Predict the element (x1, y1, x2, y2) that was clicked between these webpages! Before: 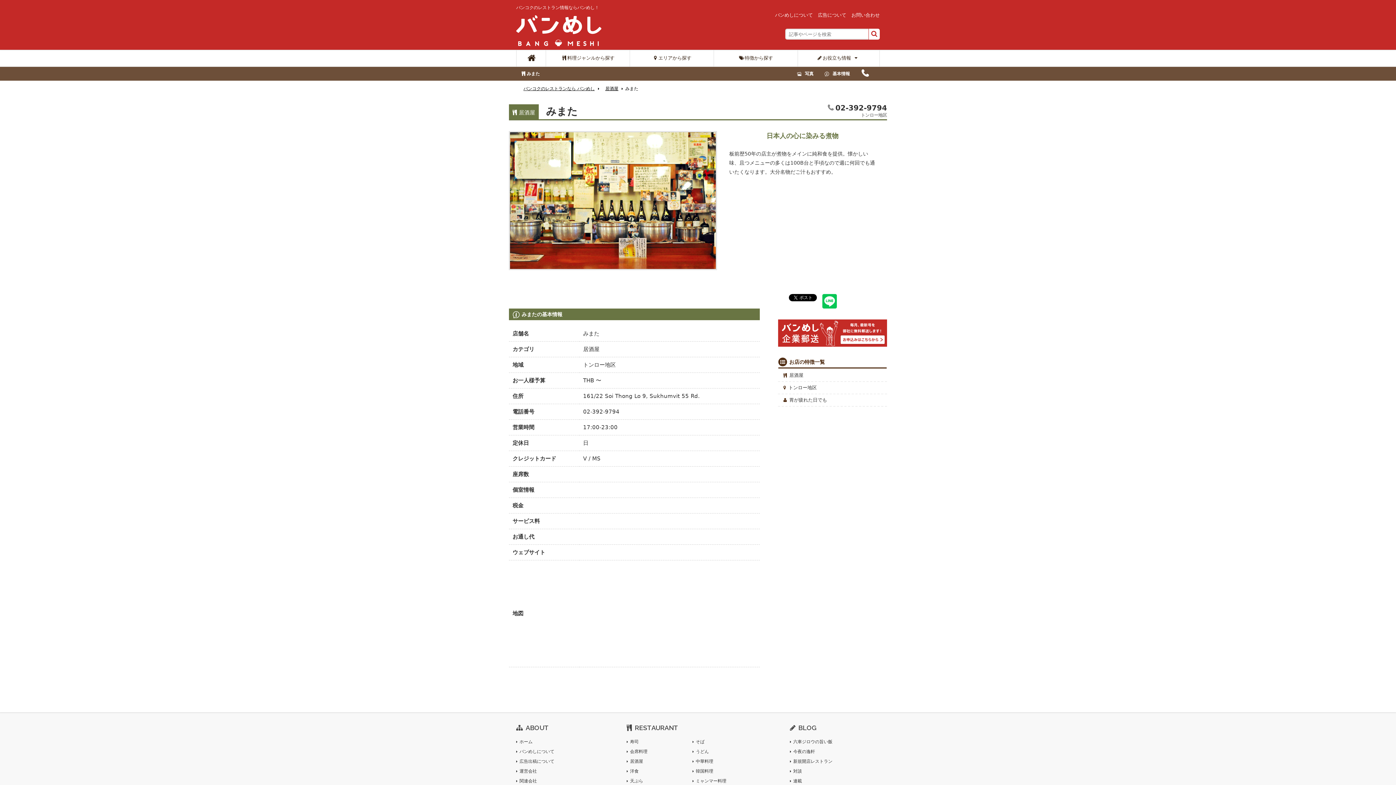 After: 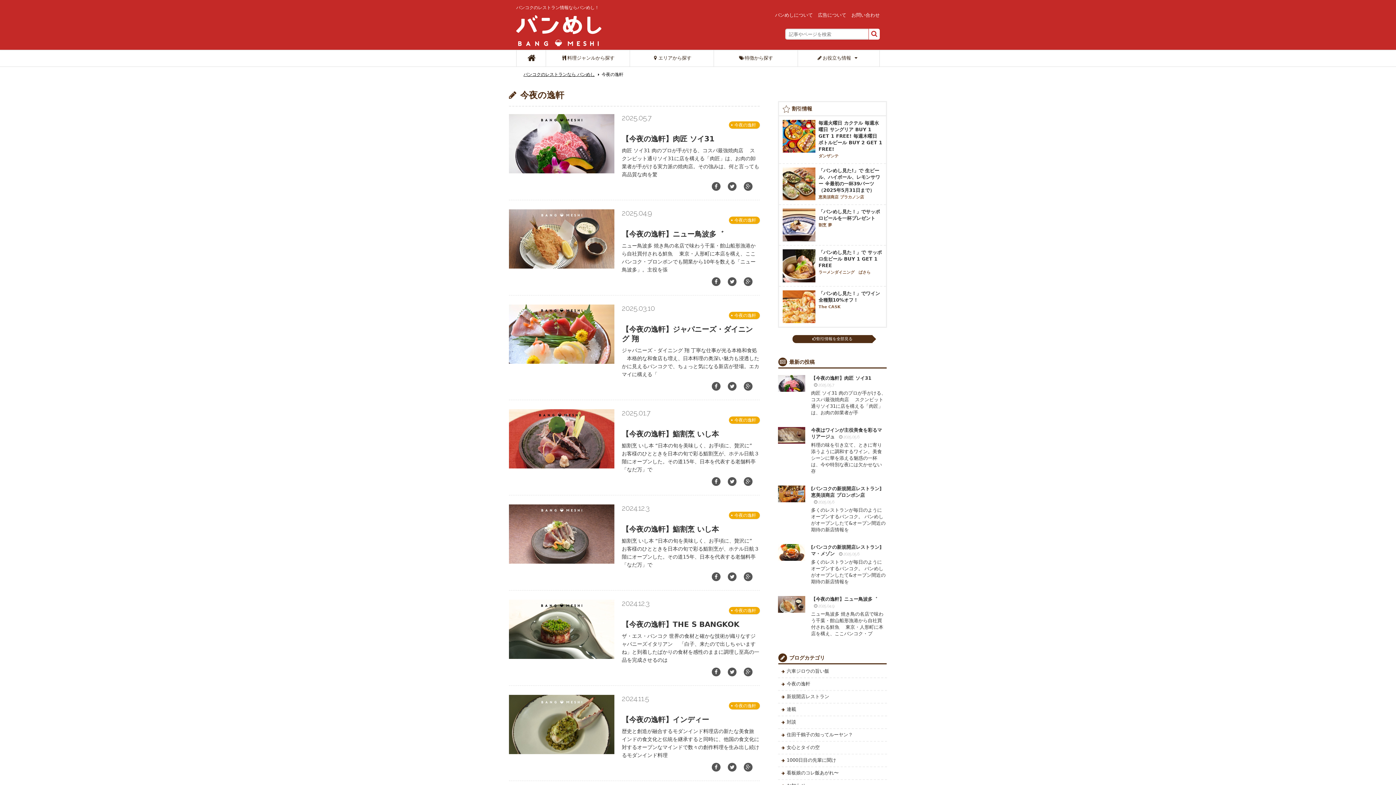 Action: label: 今夜の逸軒 bbox: (793, 747, 815, 756)